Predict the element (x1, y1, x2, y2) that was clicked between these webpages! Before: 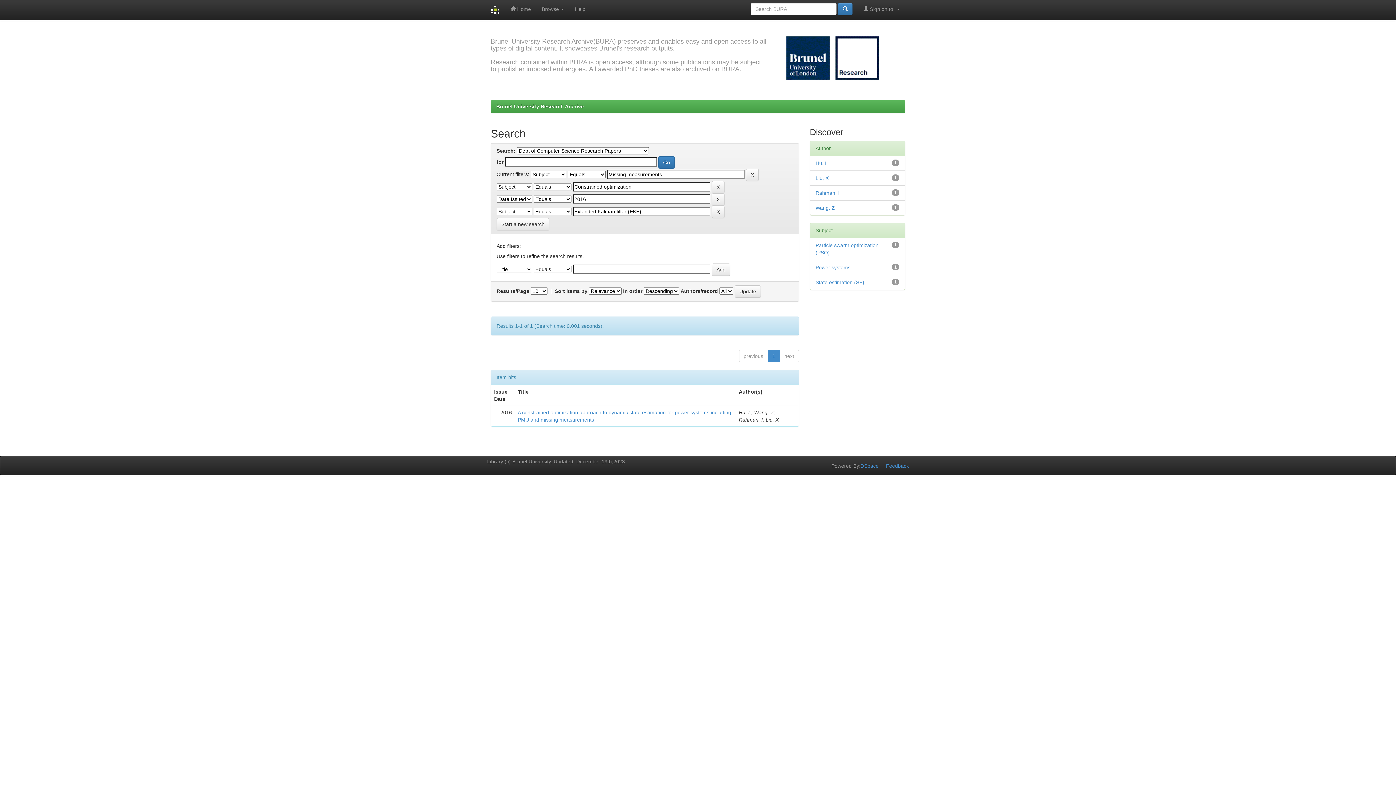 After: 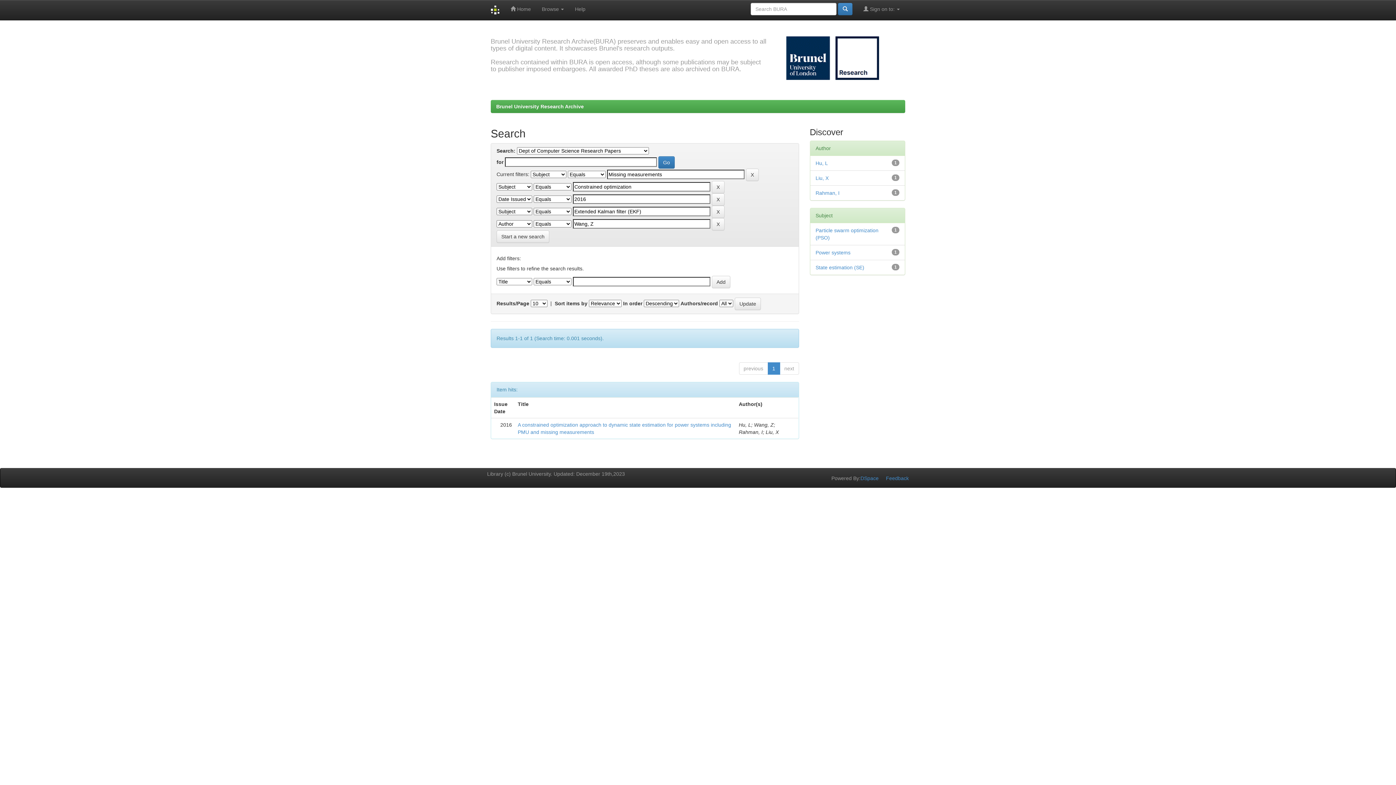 Action: bbox: (815, 205, 835, 210) label: Wang, Z